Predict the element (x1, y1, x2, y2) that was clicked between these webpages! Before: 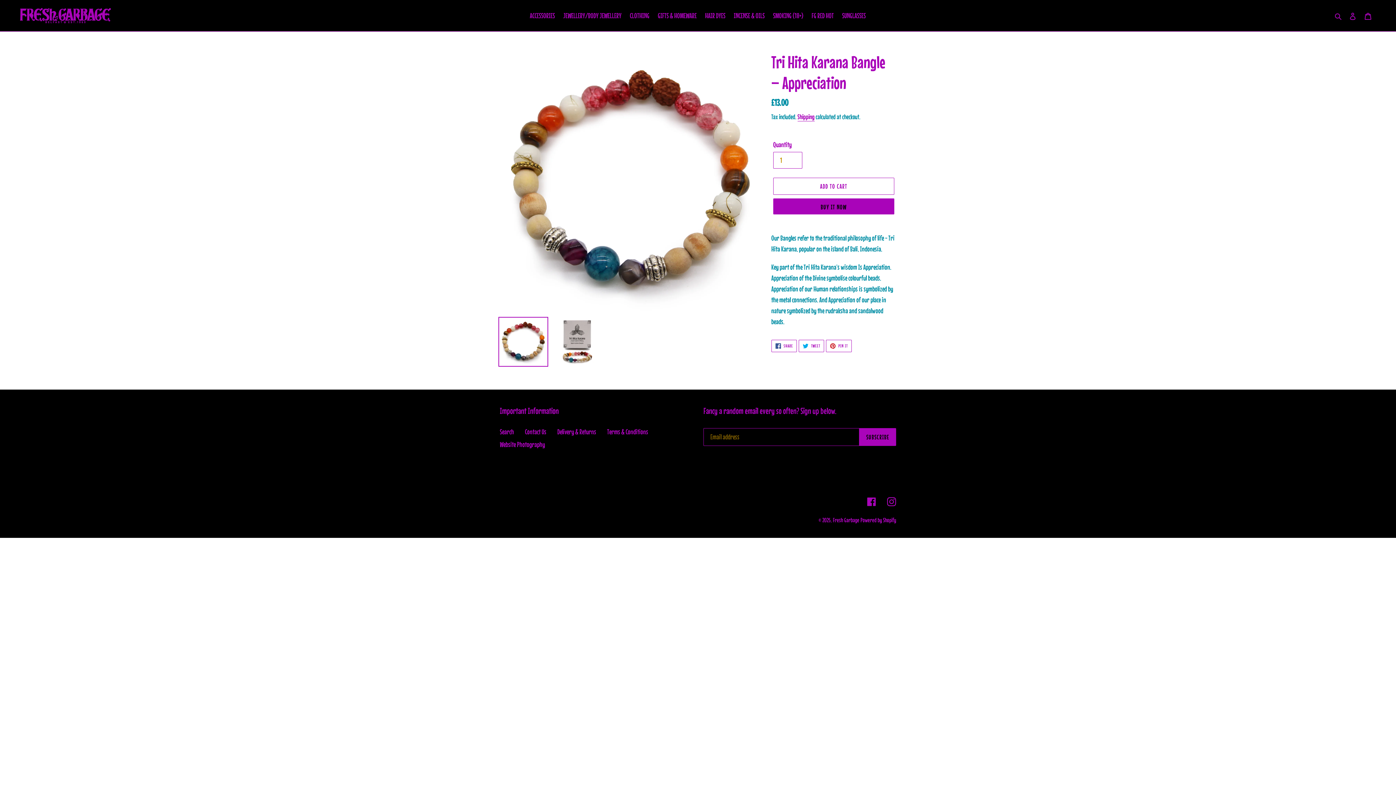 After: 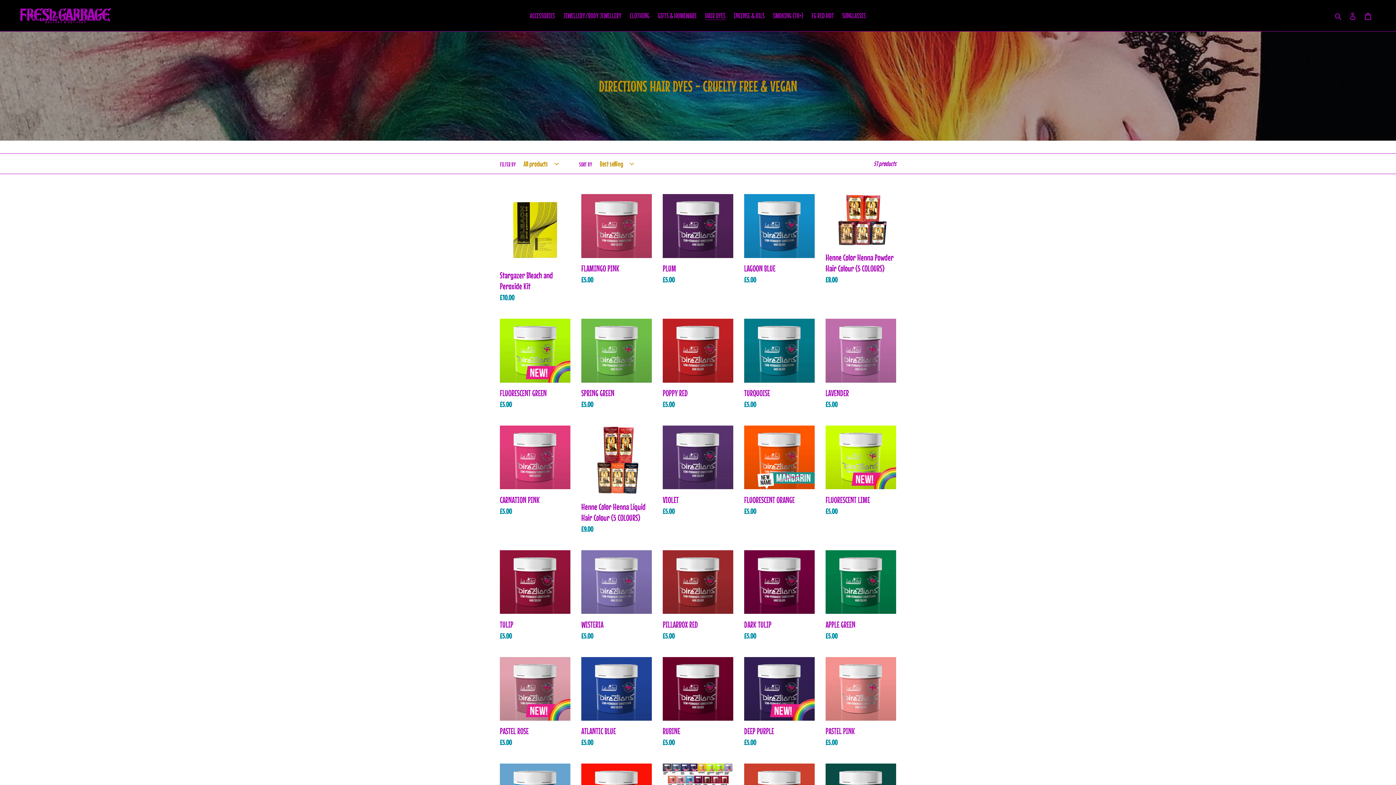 Action: bbox: (701, 9, 729, 22) label: HAIR DYES